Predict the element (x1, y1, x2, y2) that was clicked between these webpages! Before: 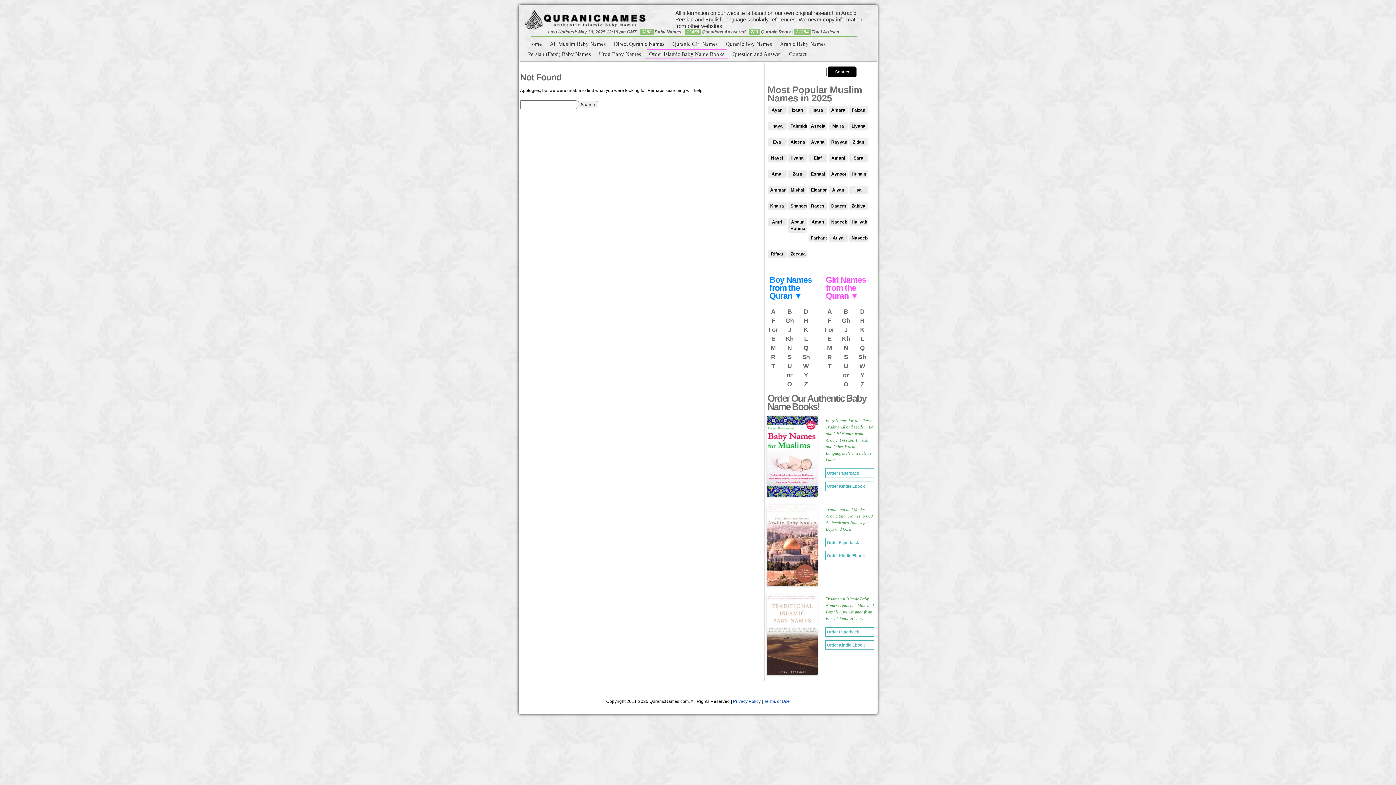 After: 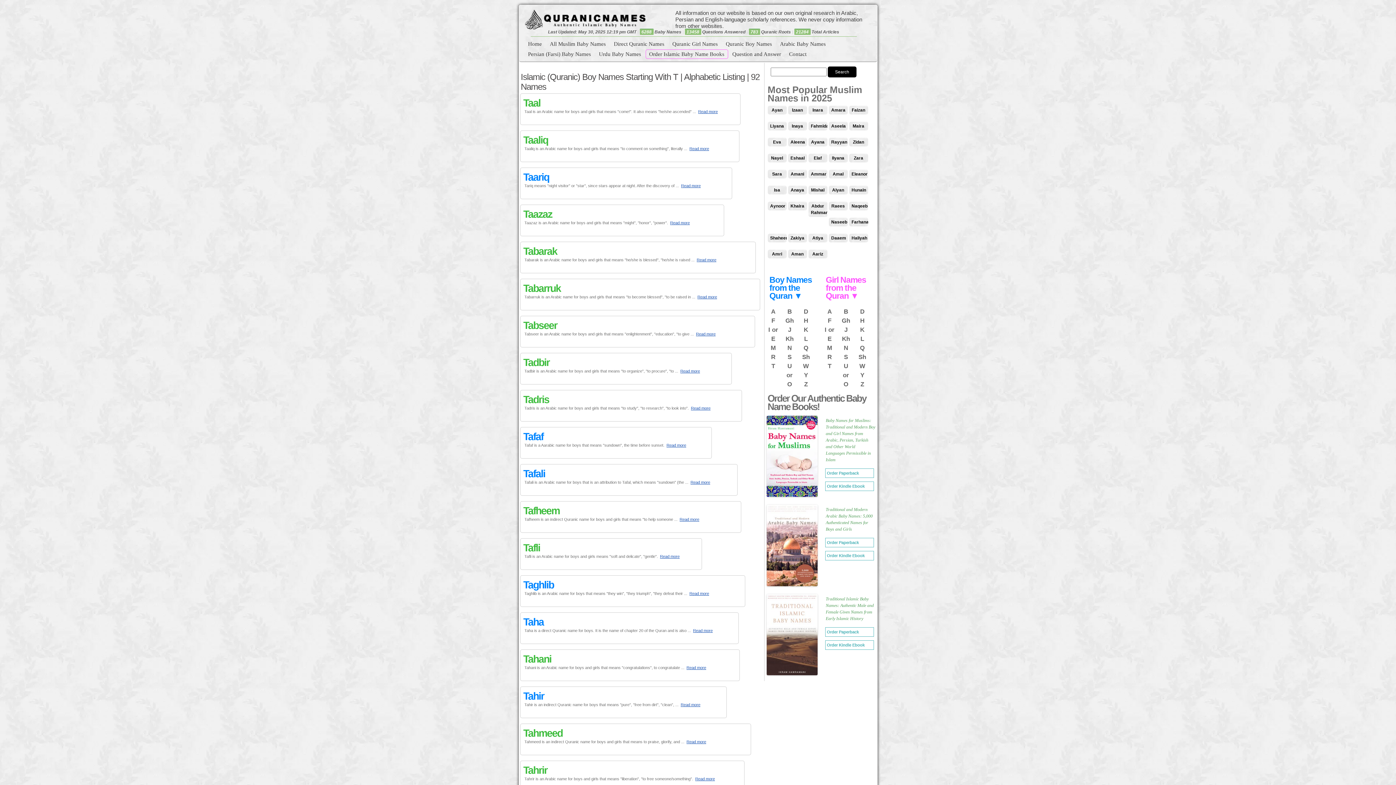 Action: bbox: (767, 205, 779, 214) label: T